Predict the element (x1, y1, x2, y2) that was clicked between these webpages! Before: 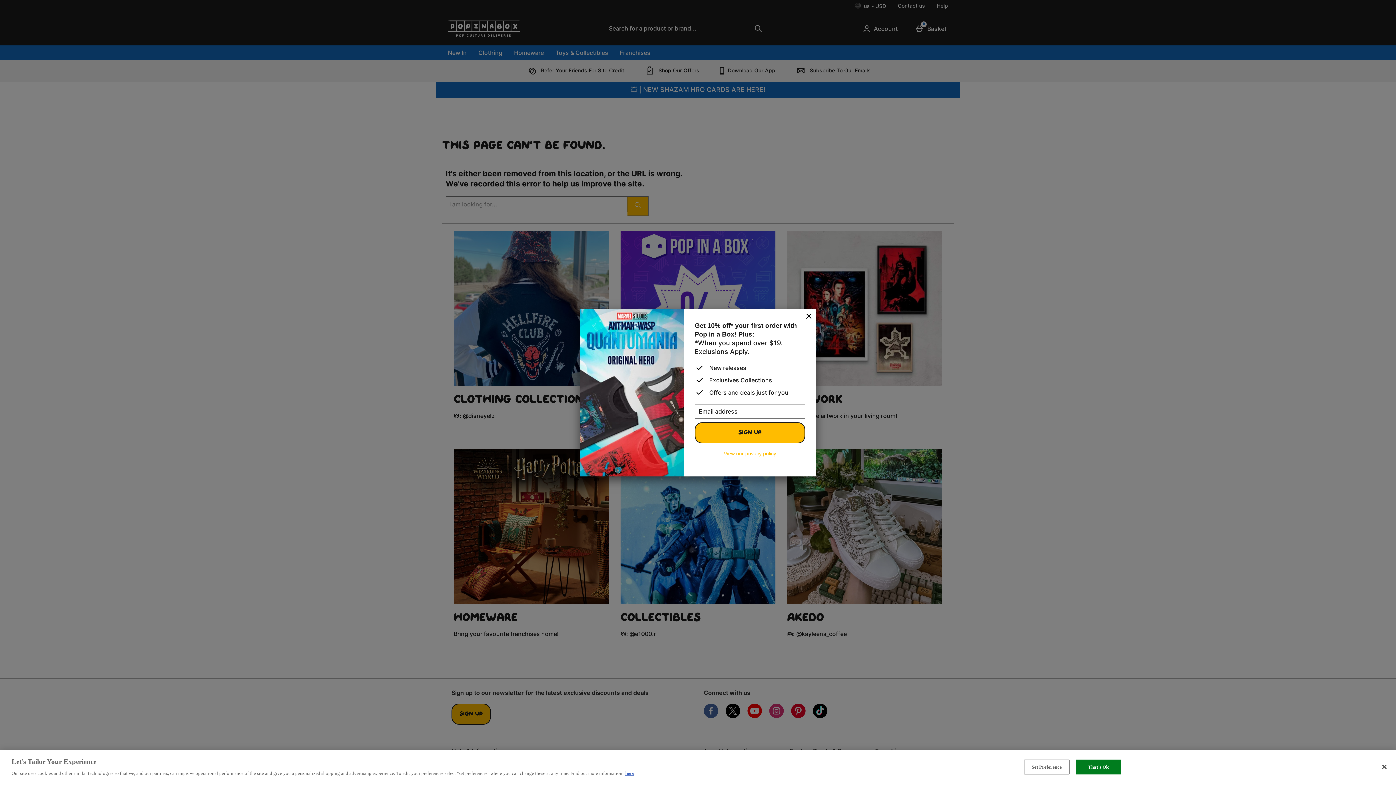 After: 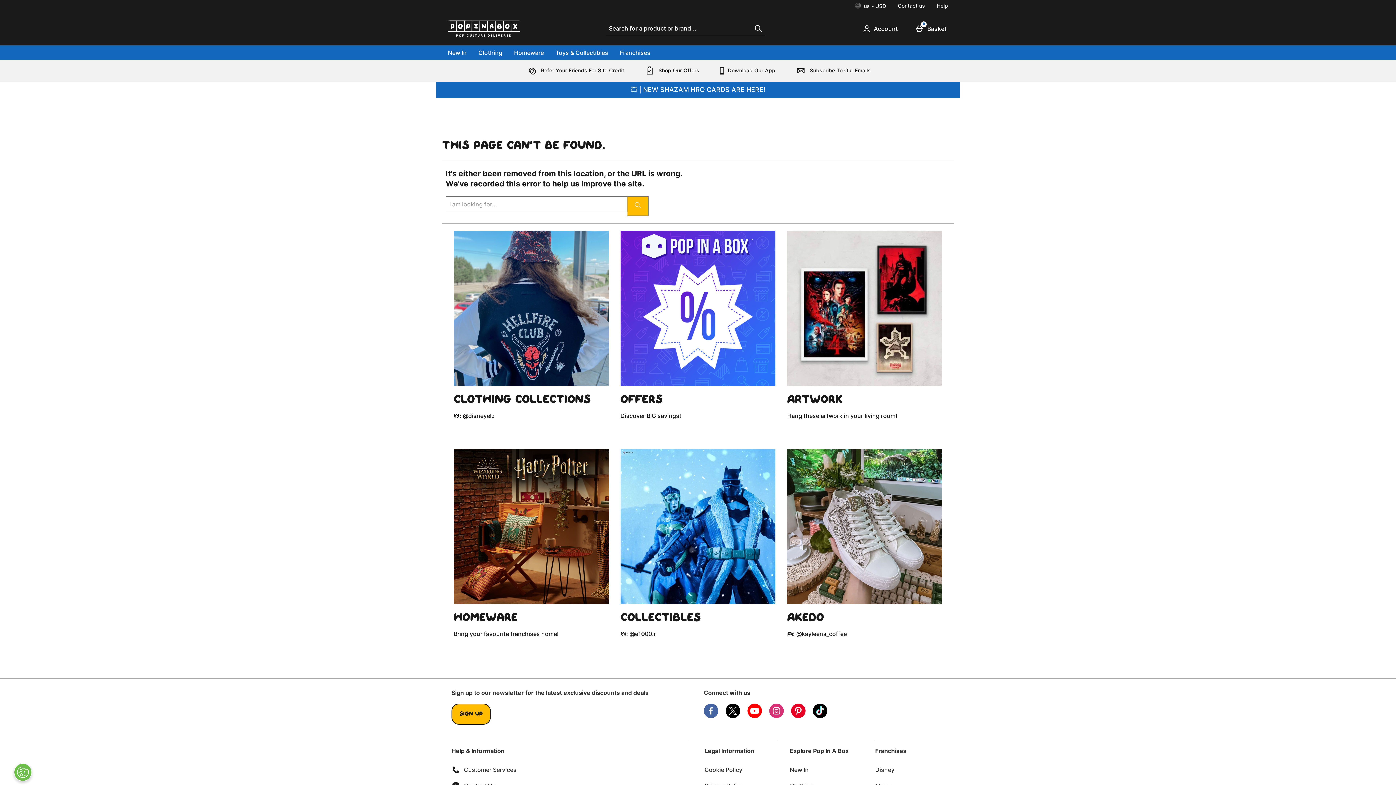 Action: label: Close bbox: (801, 308, 816, 324)